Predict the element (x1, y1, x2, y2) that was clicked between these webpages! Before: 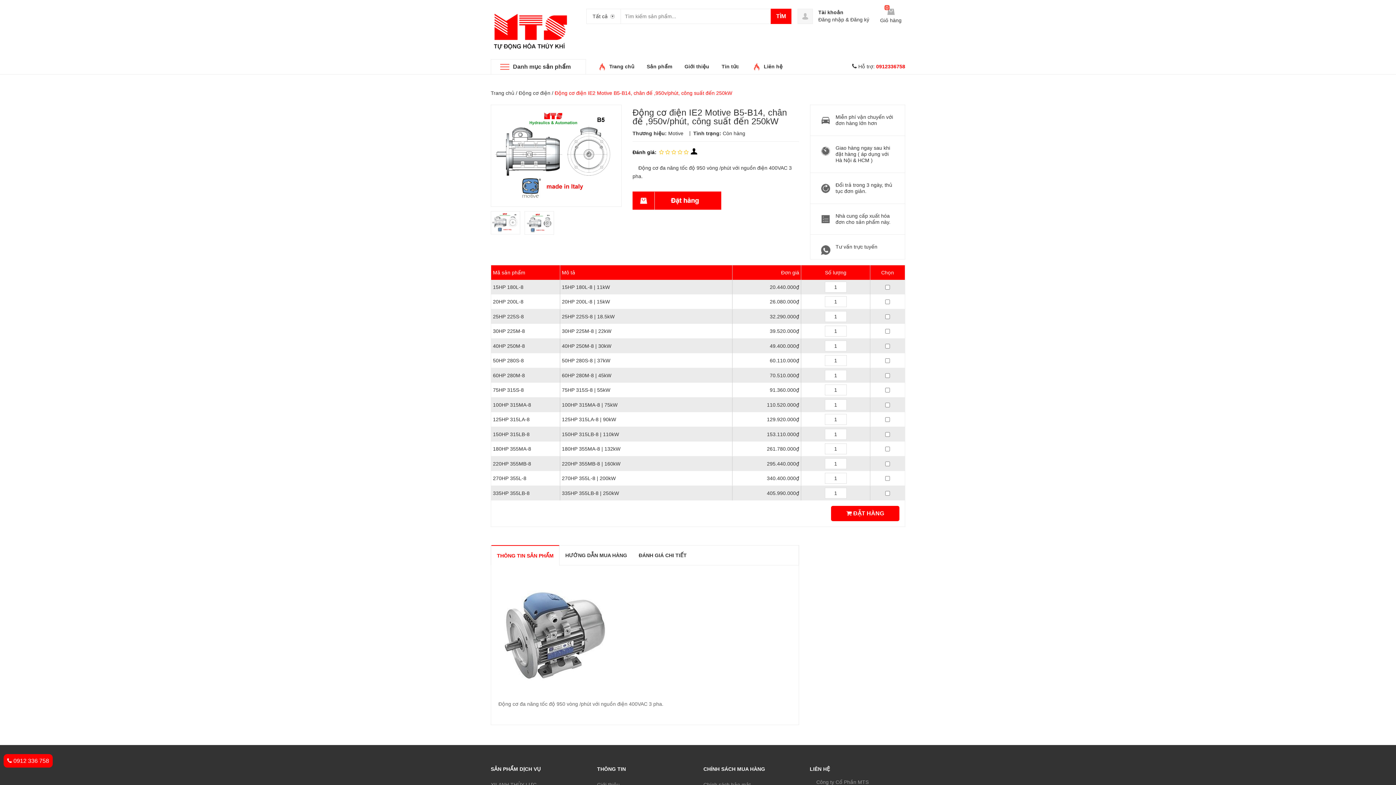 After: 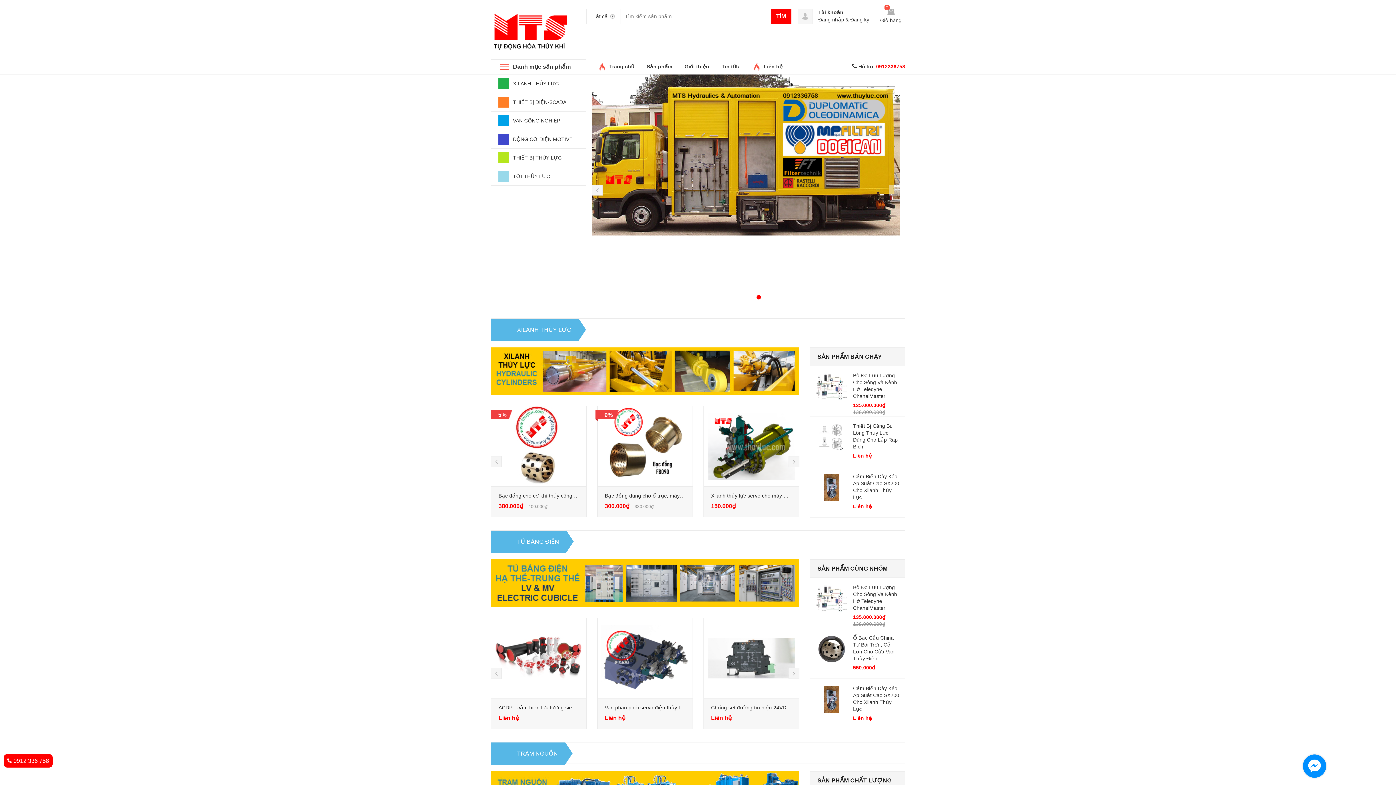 Action: label: Trang chủ bbox: (609, 63, 634, 69)